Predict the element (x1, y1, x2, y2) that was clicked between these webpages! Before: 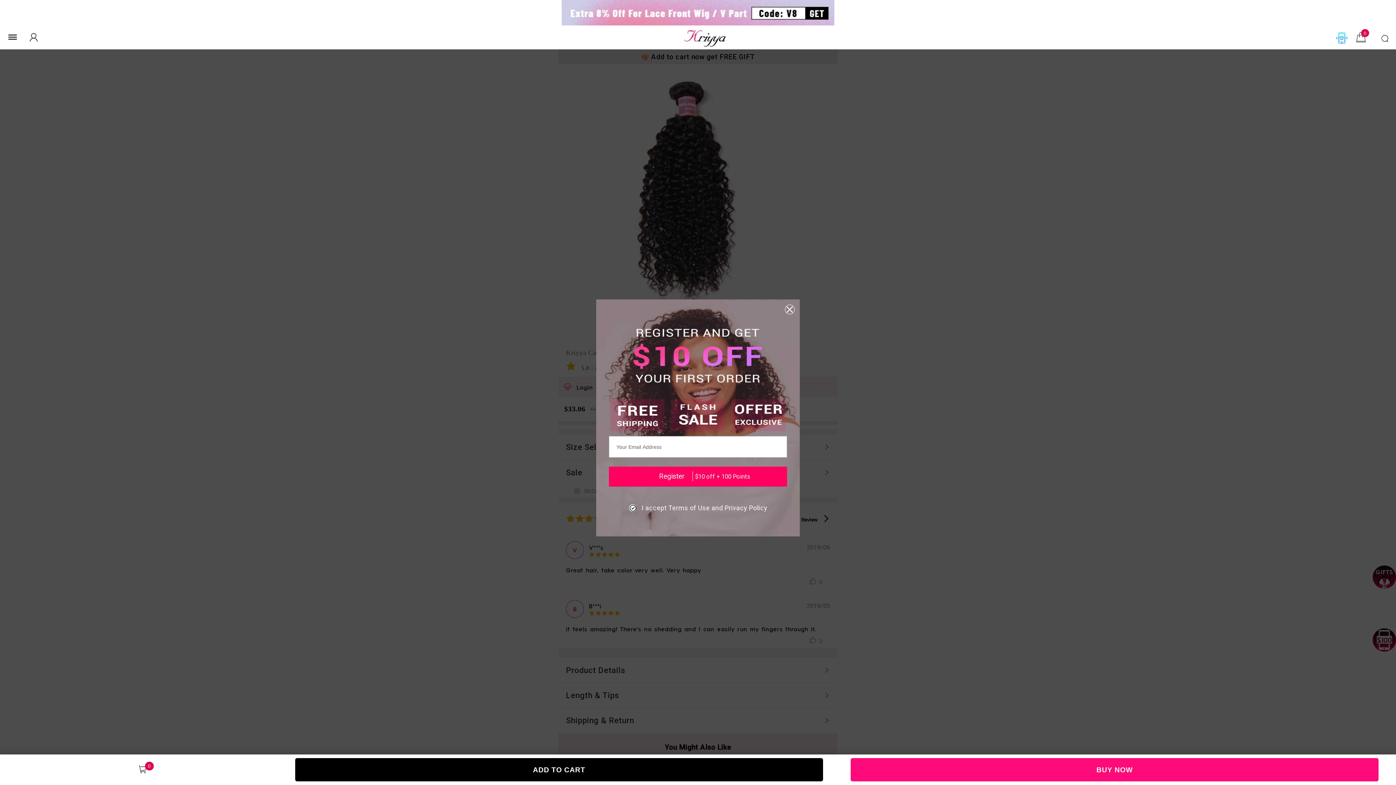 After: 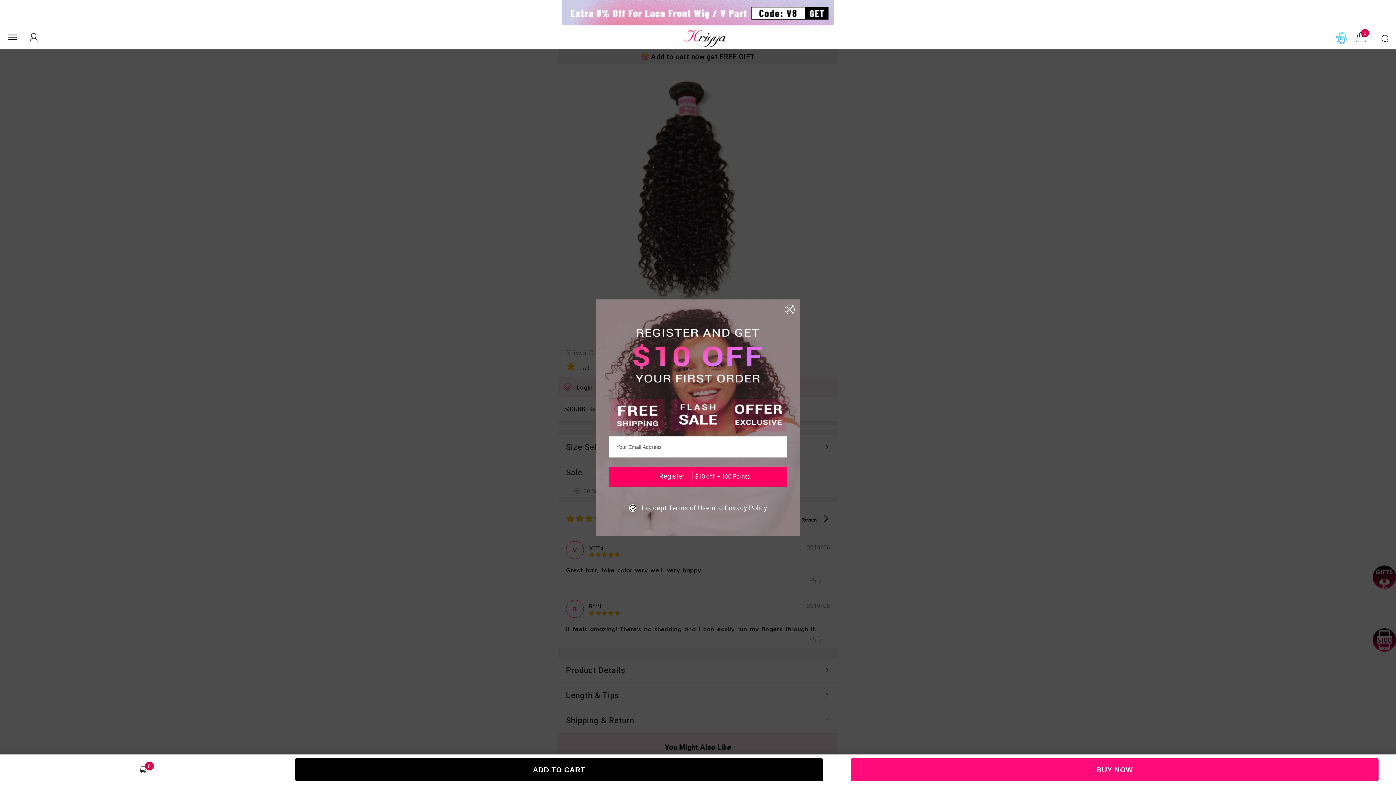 Action: bbox: (850, 758, 1378, 781) label: BUY NOW